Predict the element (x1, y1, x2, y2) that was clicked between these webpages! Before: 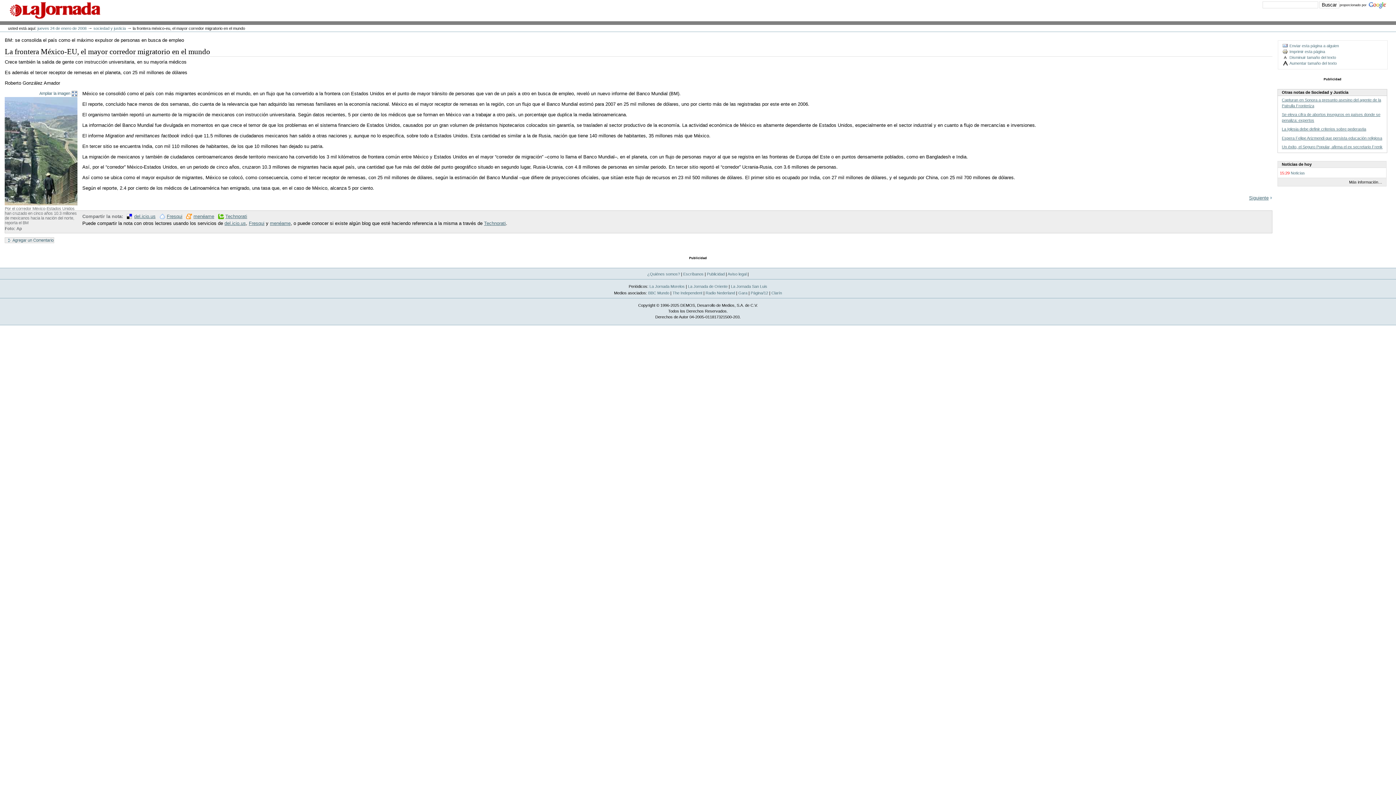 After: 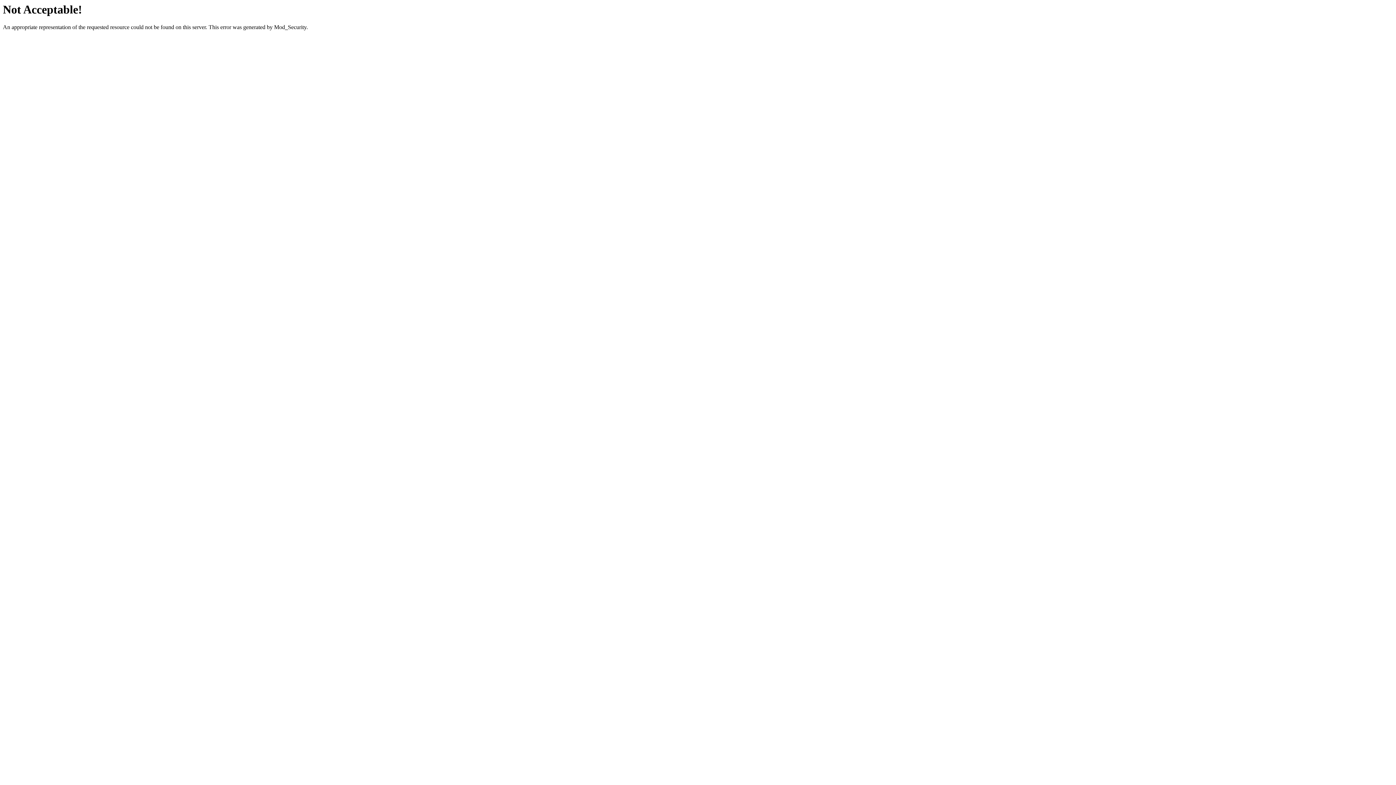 Action: bbox: (649, 284, 684, 288) label: La Jornada Morelos